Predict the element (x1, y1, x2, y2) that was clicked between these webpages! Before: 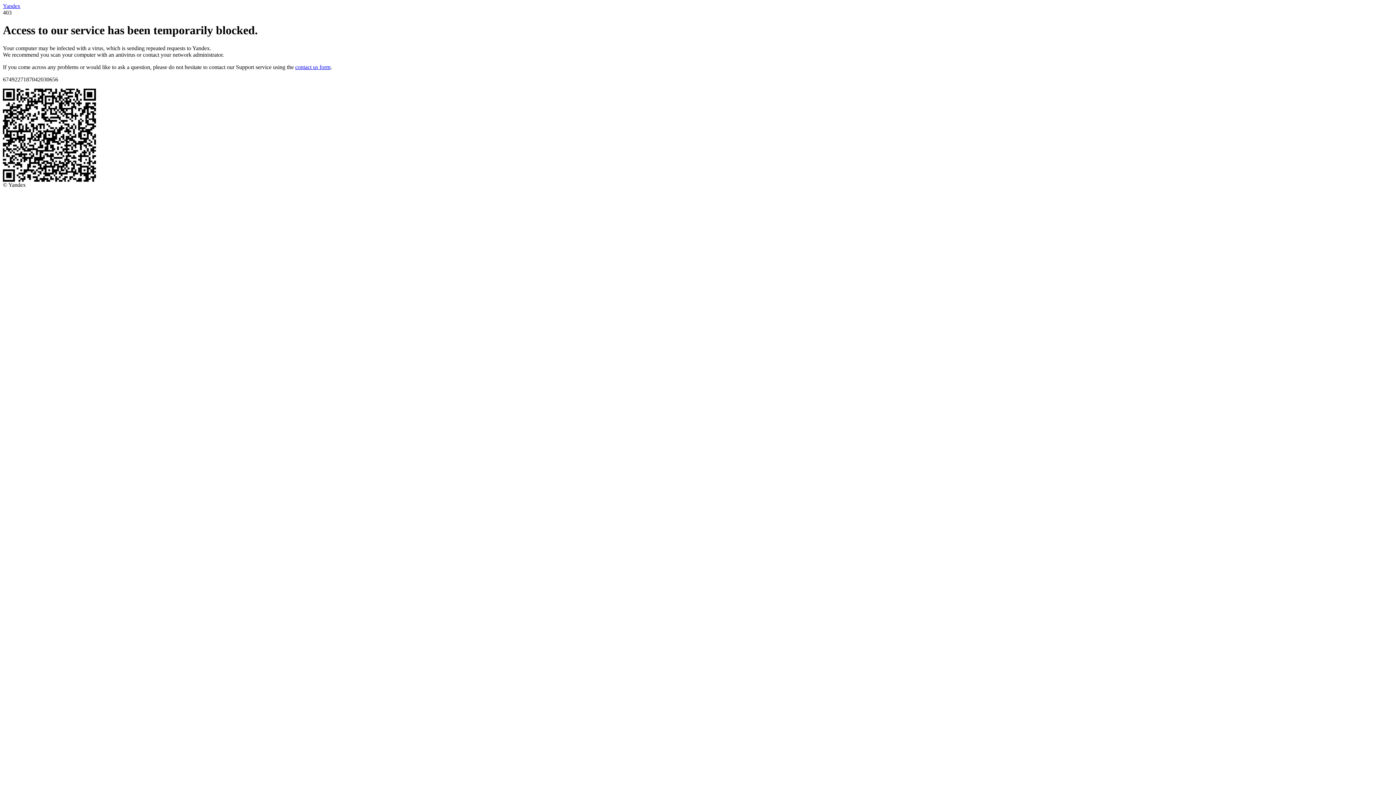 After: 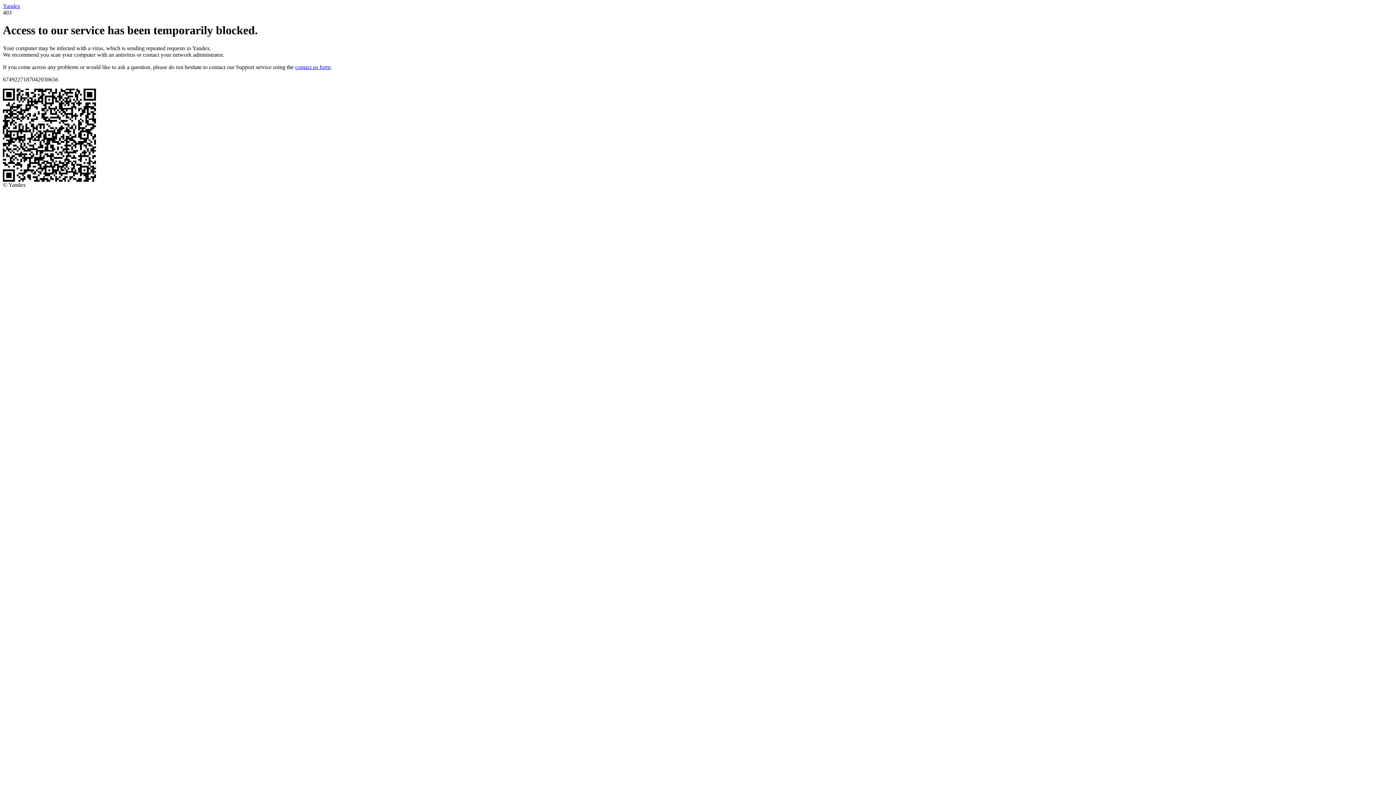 Action: label: Yandex bbox: (2, 2, 20, 9)